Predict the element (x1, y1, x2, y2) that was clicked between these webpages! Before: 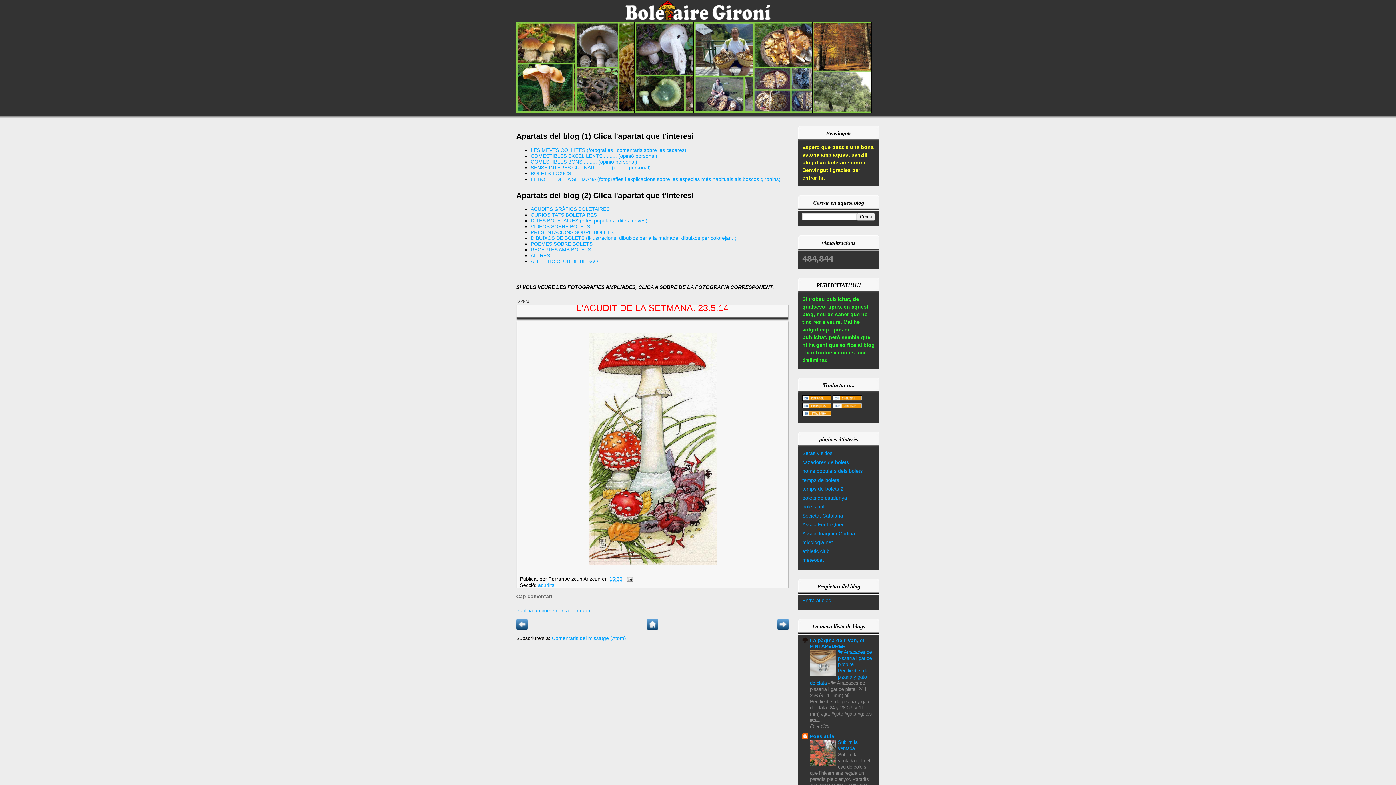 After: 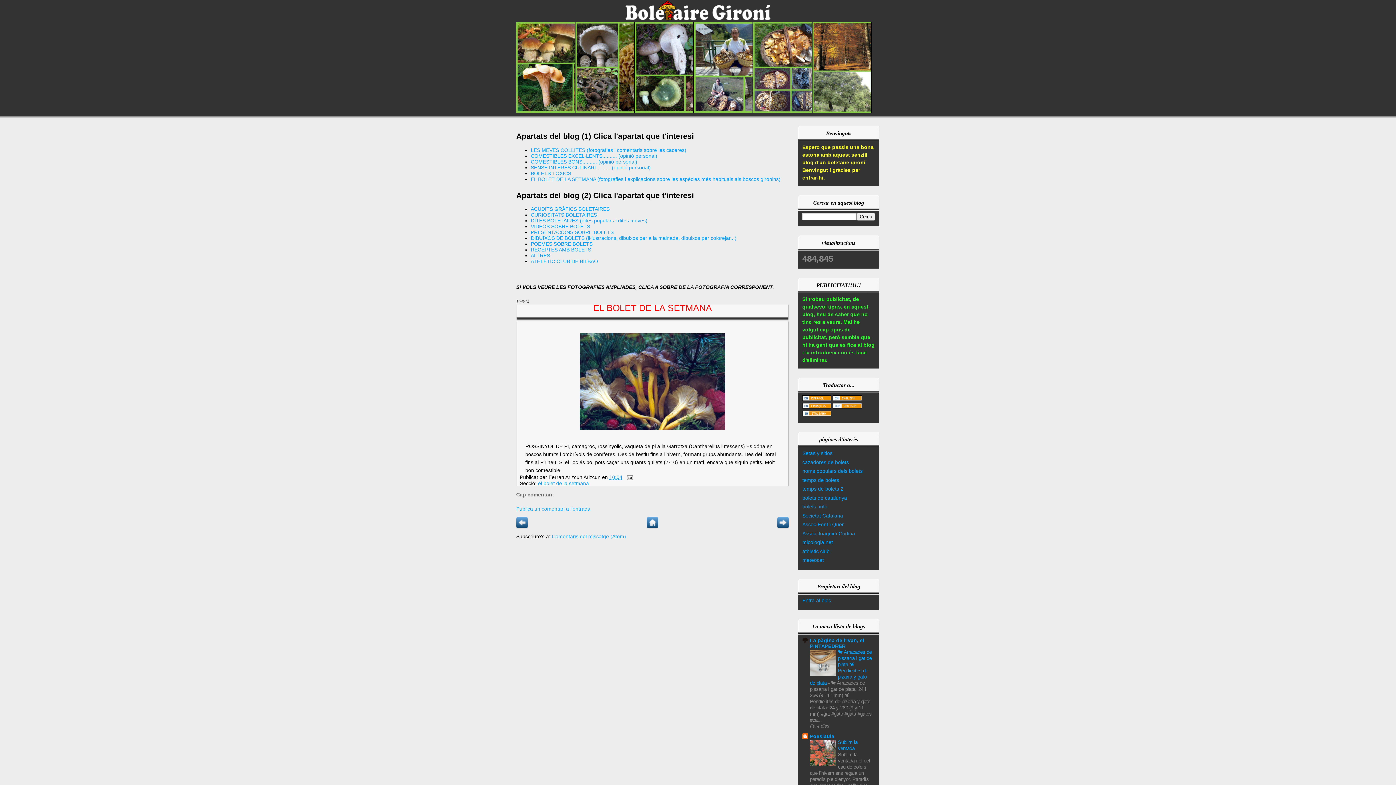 Action: label: Entrada més antiga bbox: (777, 619, 789, 630)